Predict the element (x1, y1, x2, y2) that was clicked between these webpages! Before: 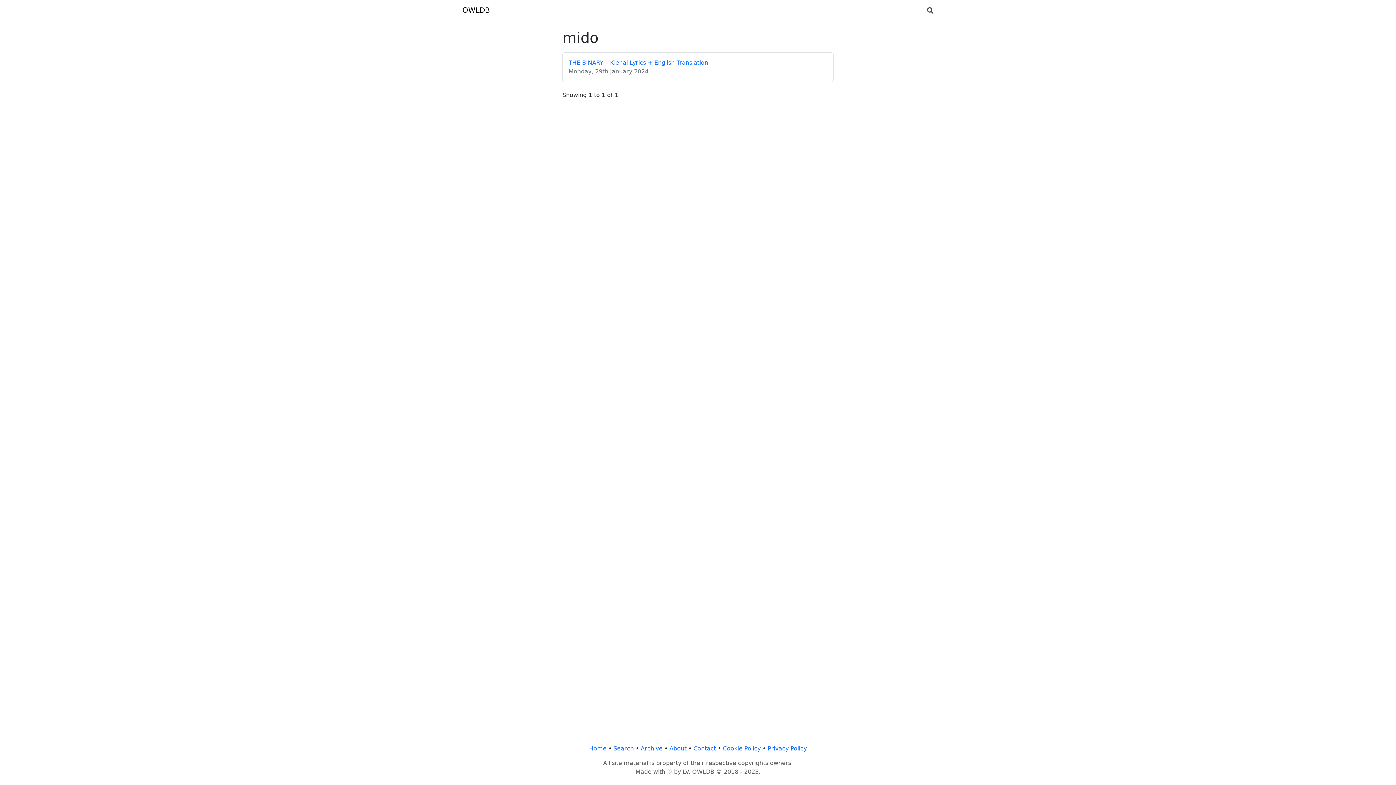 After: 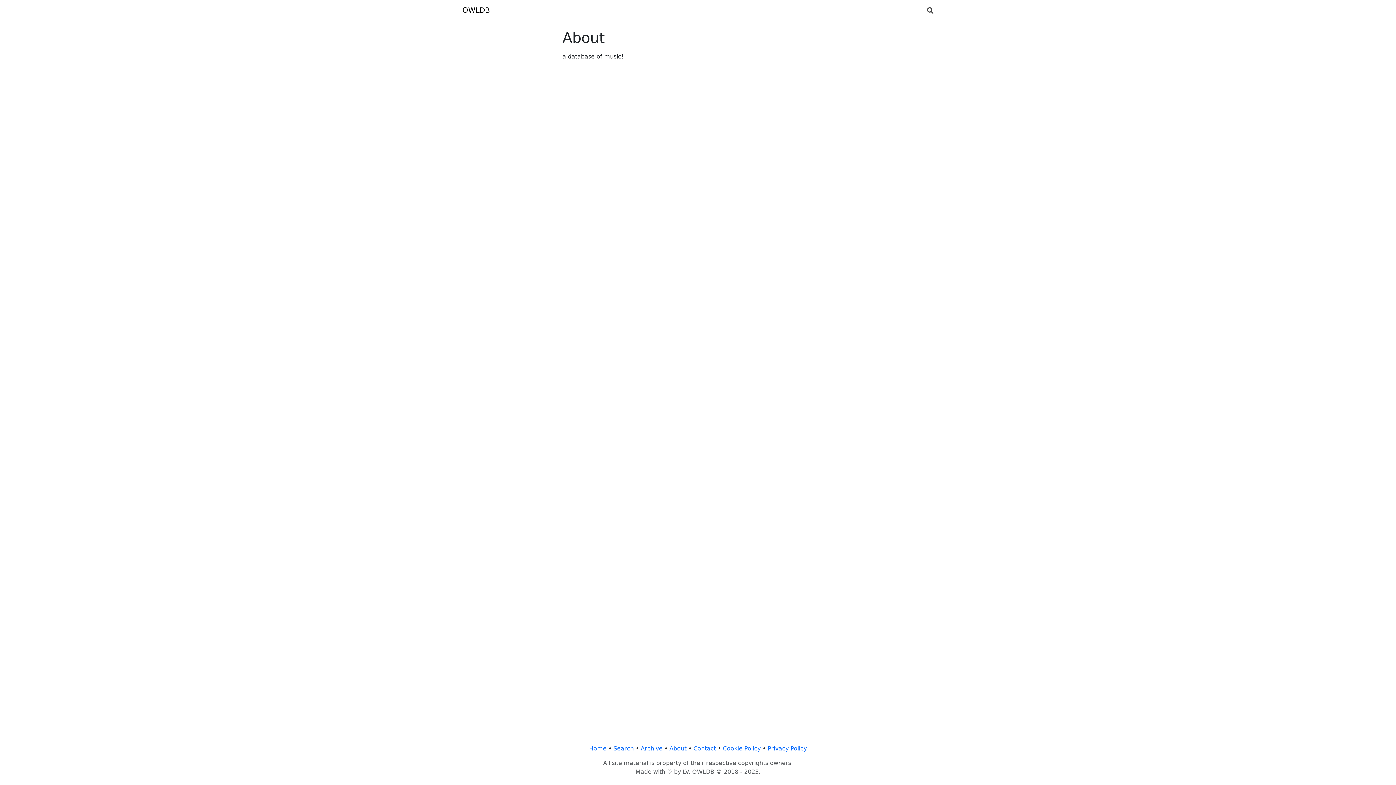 Action: bbox: (664, 745, 686, 752) label: About